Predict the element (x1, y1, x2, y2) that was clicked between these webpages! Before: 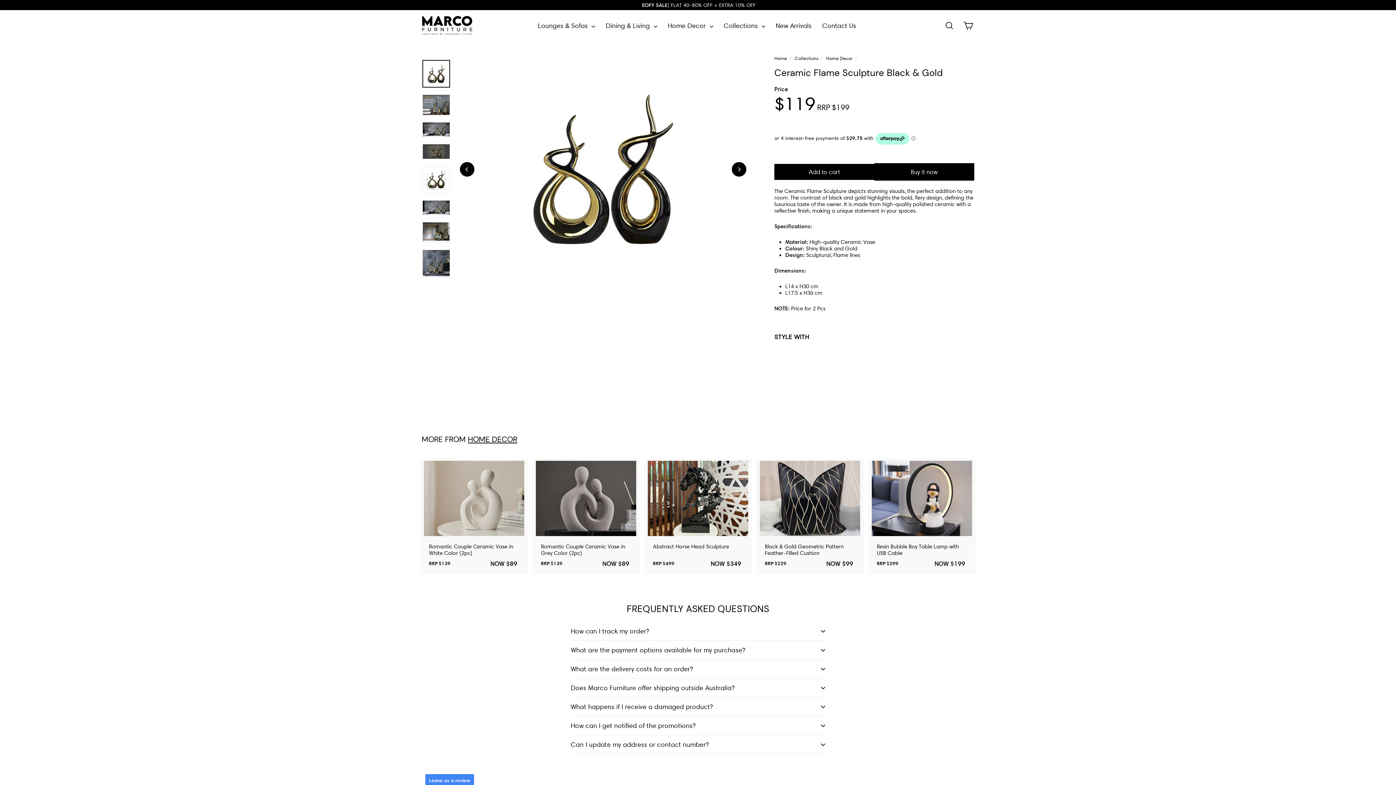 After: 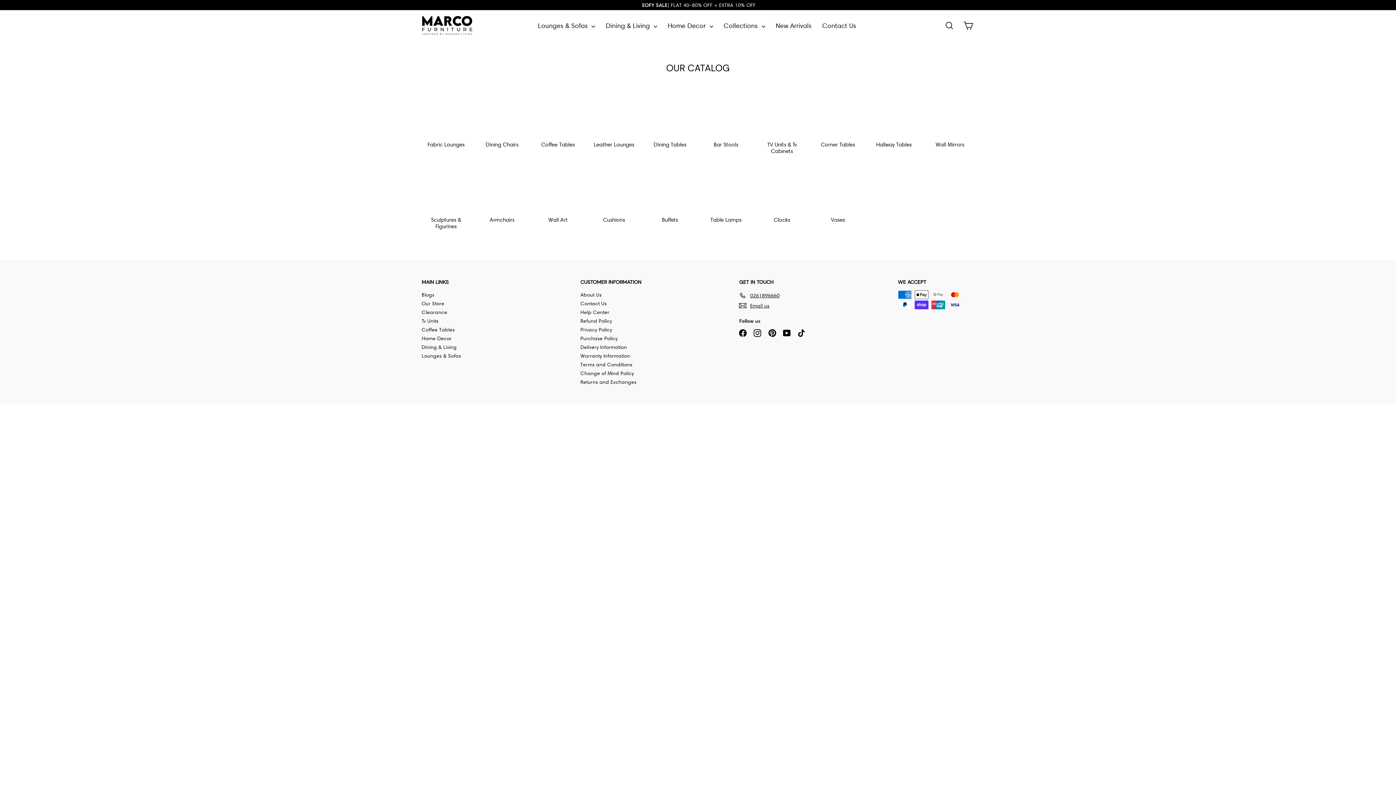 Action: bbox: (795, 55, 819, 61) label: Collections 